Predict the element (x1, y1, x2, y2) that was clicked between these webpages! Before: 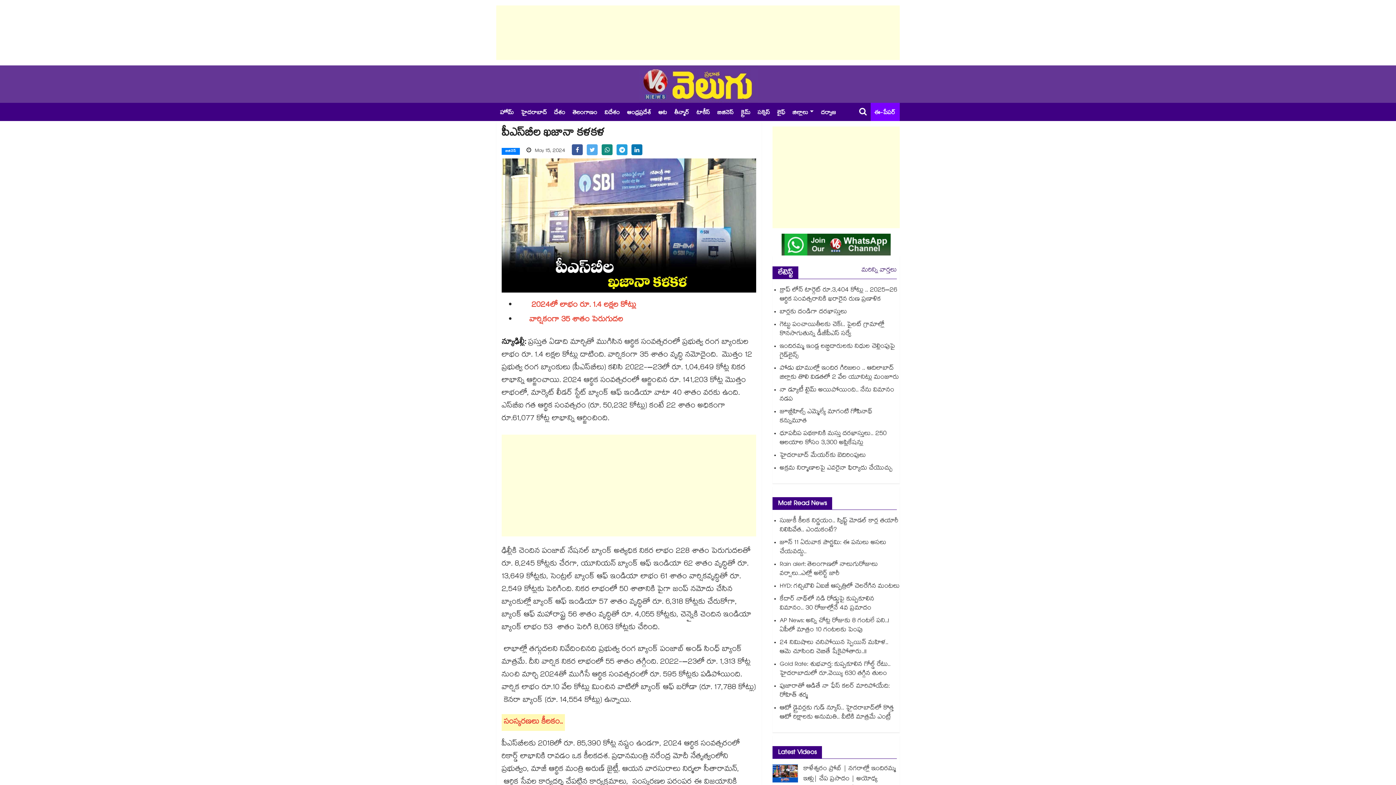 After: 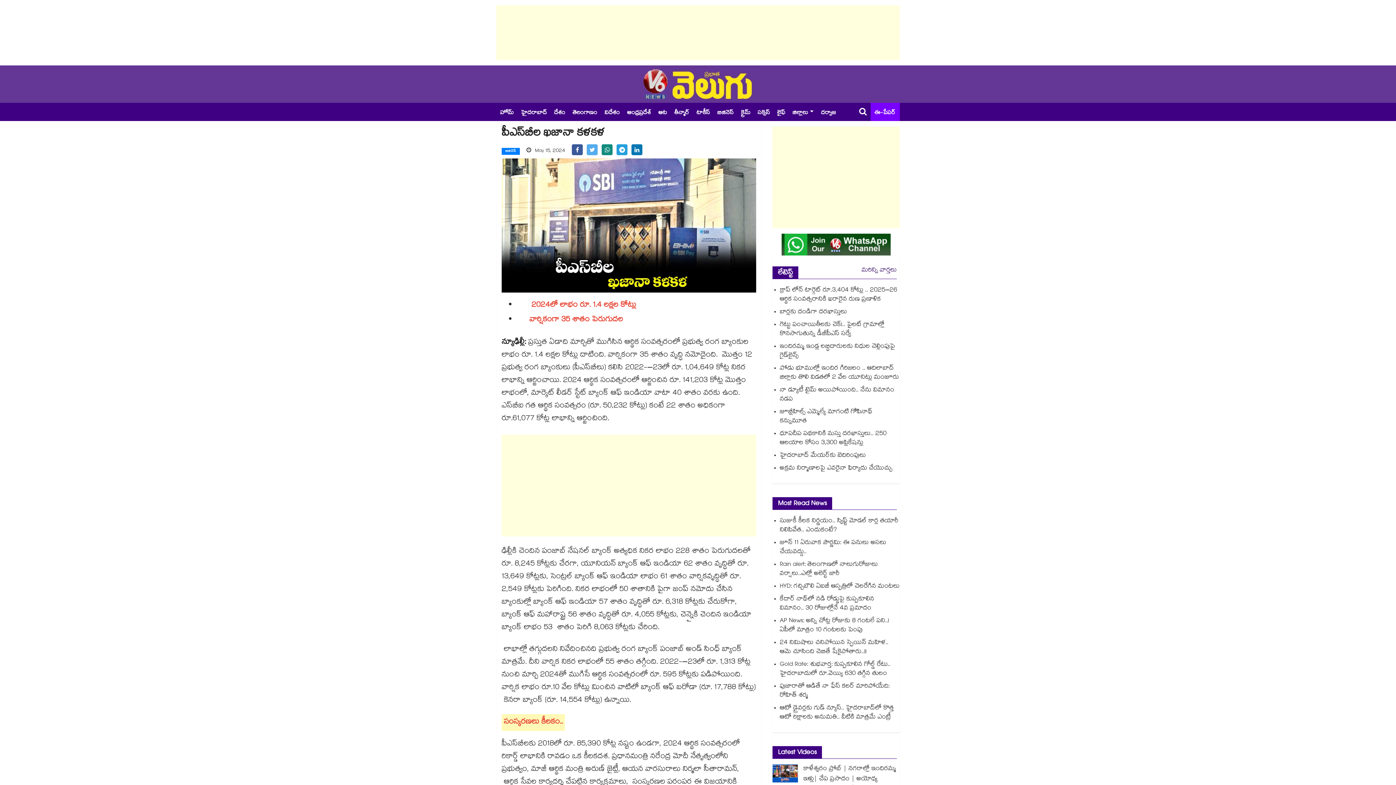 Action: bbox: (616, 144, 627, 155)